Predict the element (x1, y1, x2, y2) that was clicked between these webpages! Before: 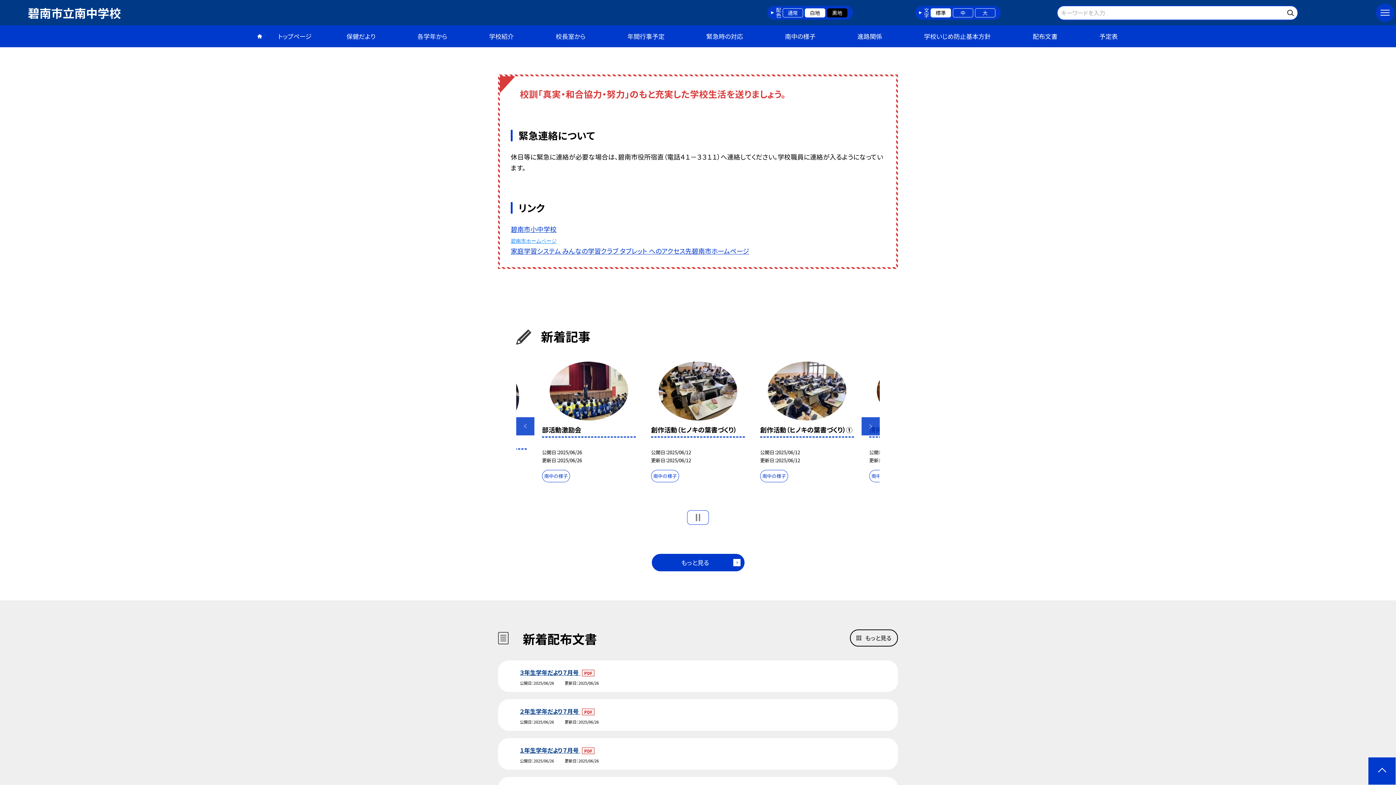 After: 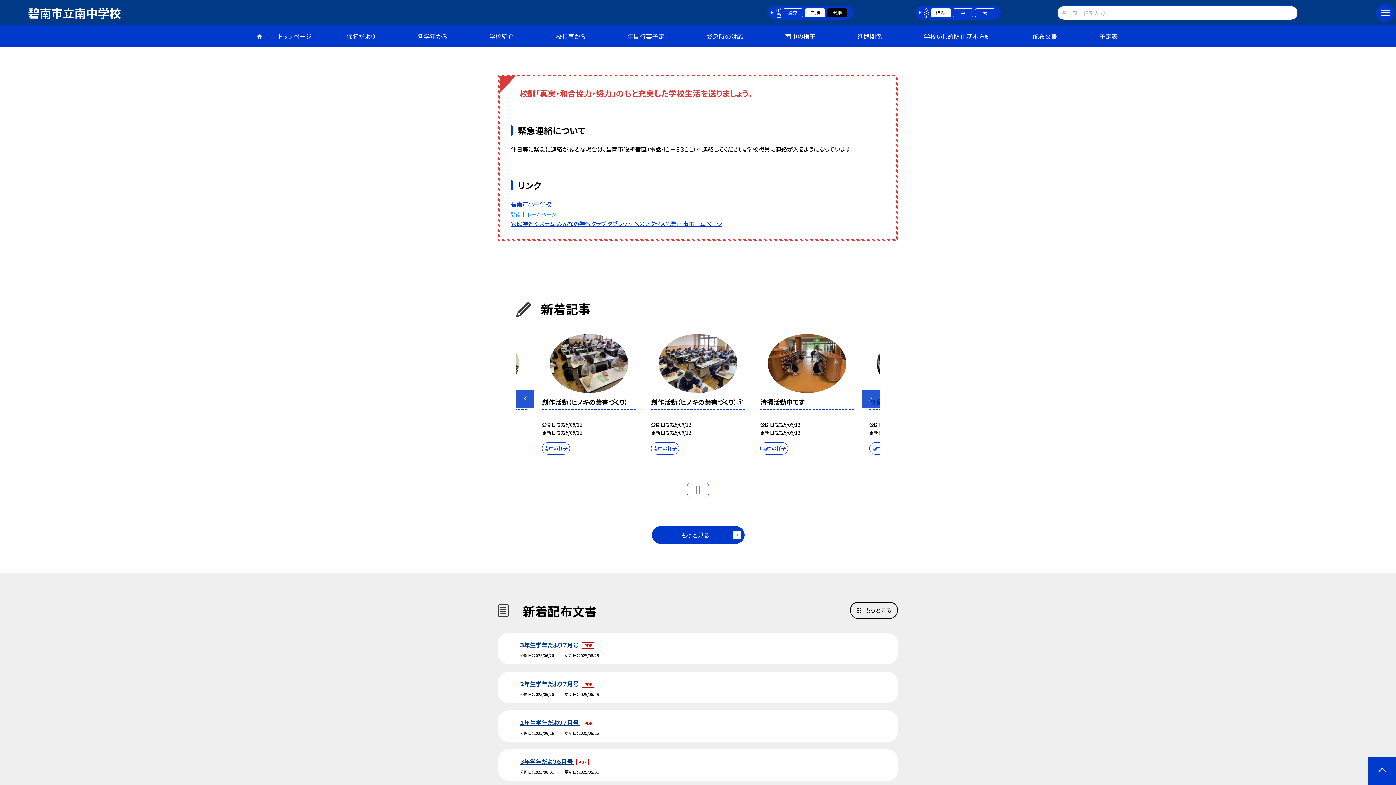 Action: bbox: (27, 5, 726, 20) label: 碧南市立南中学校